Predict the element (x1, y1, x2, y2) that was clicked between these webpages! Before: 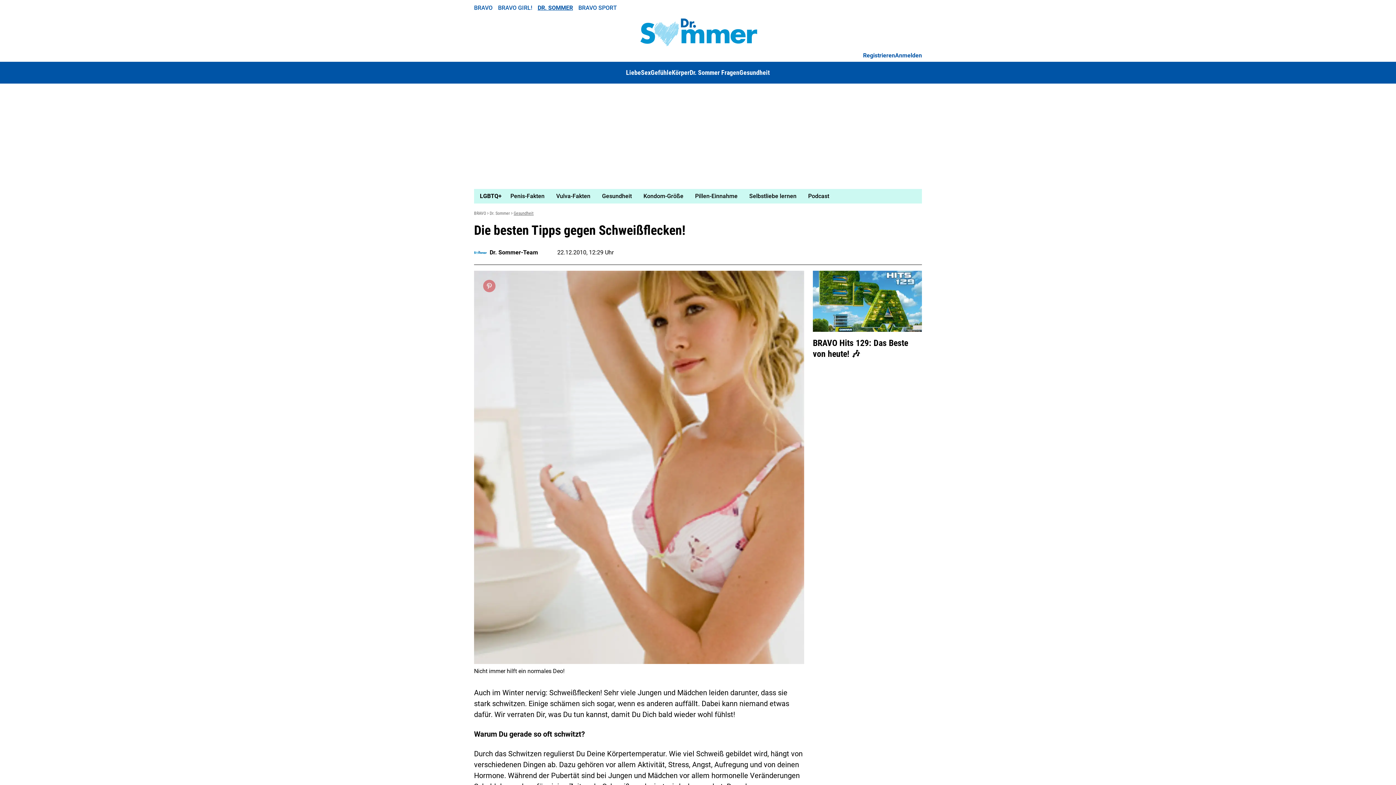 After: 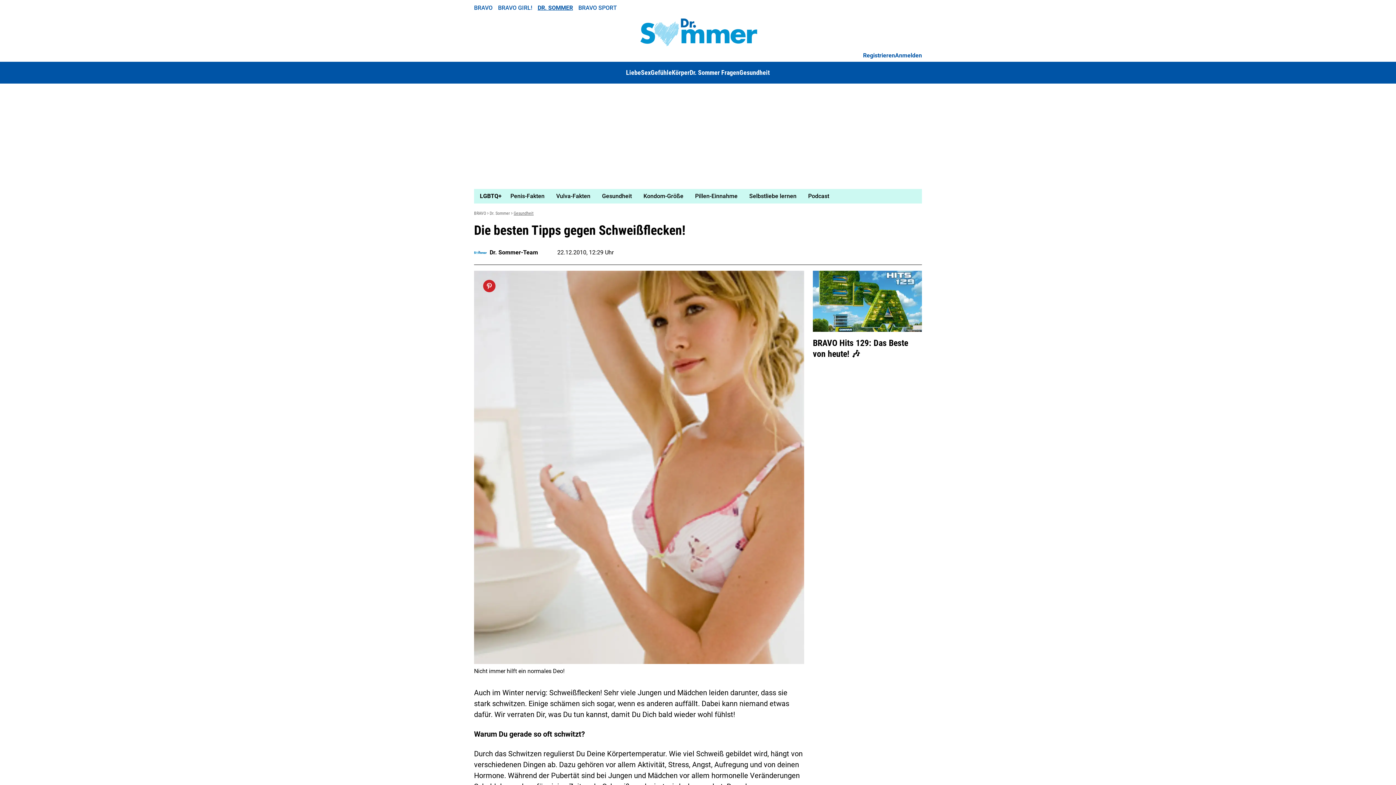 Action: bbox: (483, 280, 495, 292)